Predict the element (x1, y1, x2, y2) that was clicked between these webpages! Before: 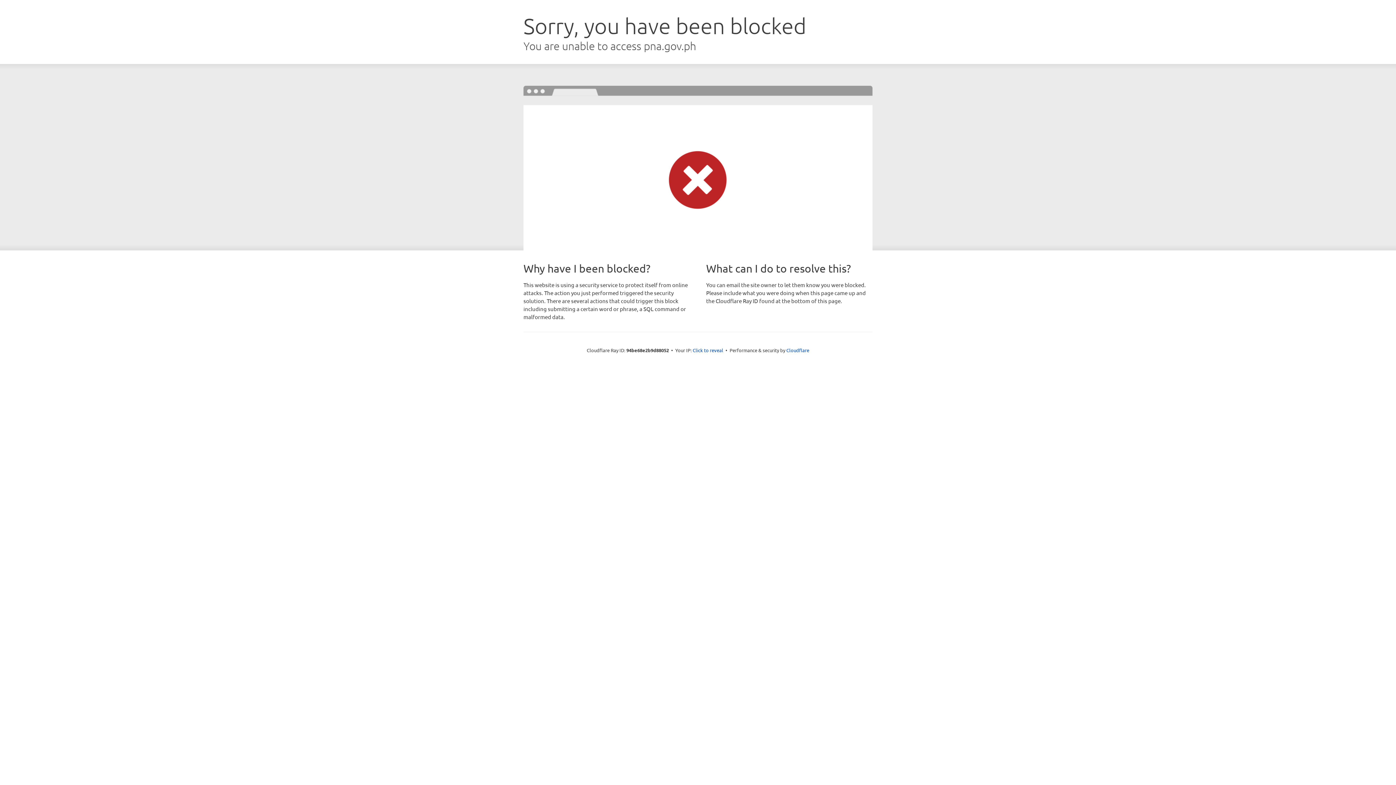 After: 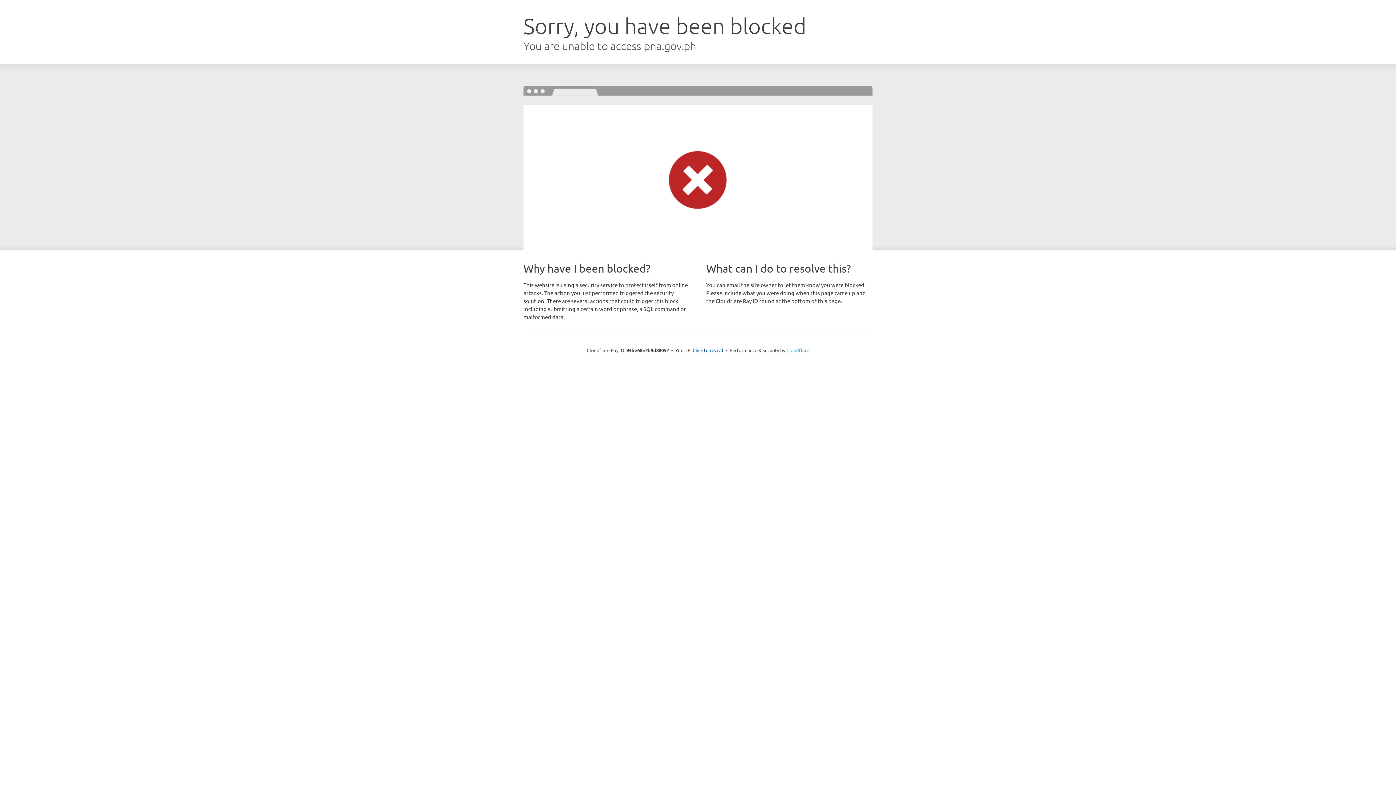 Action: label: Cloudflare bbox: (786, 347, 809, 353)